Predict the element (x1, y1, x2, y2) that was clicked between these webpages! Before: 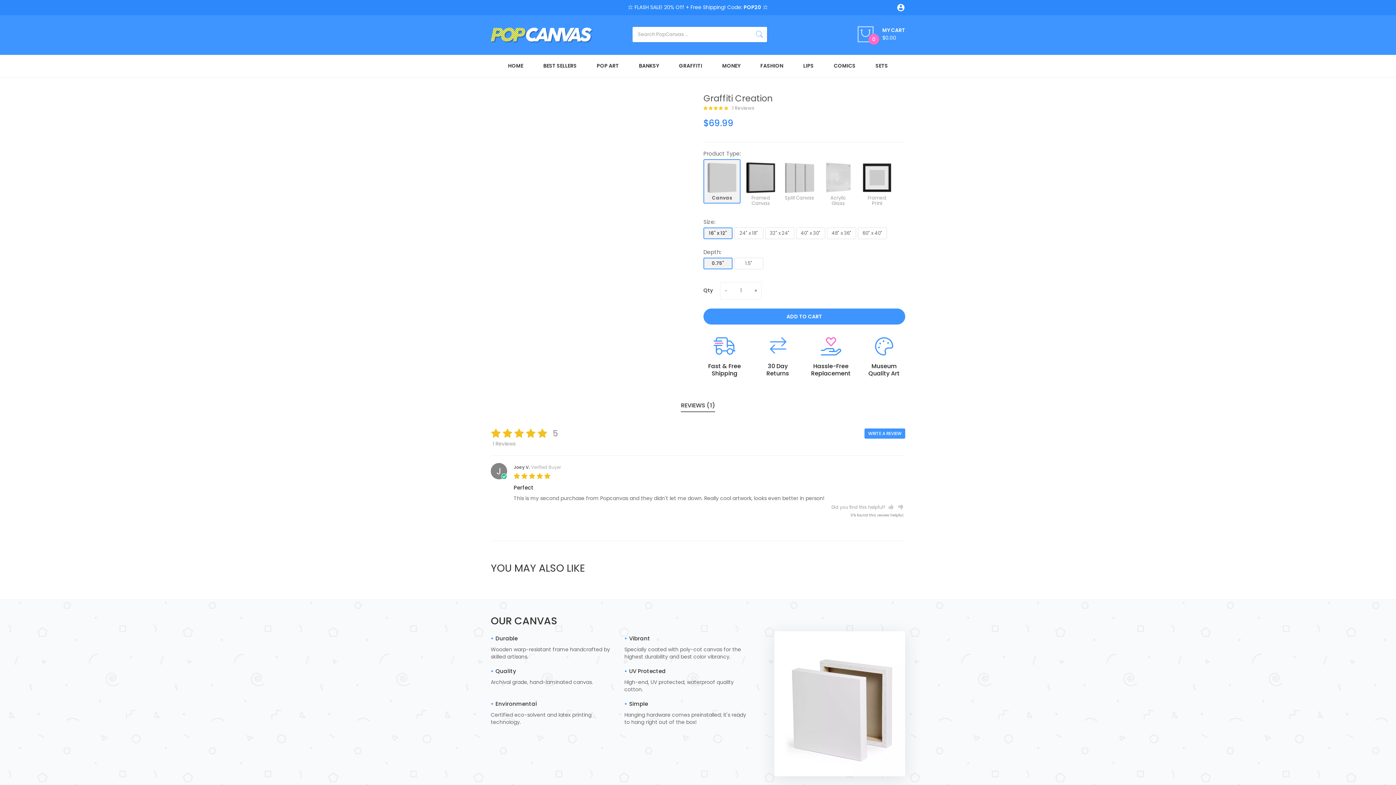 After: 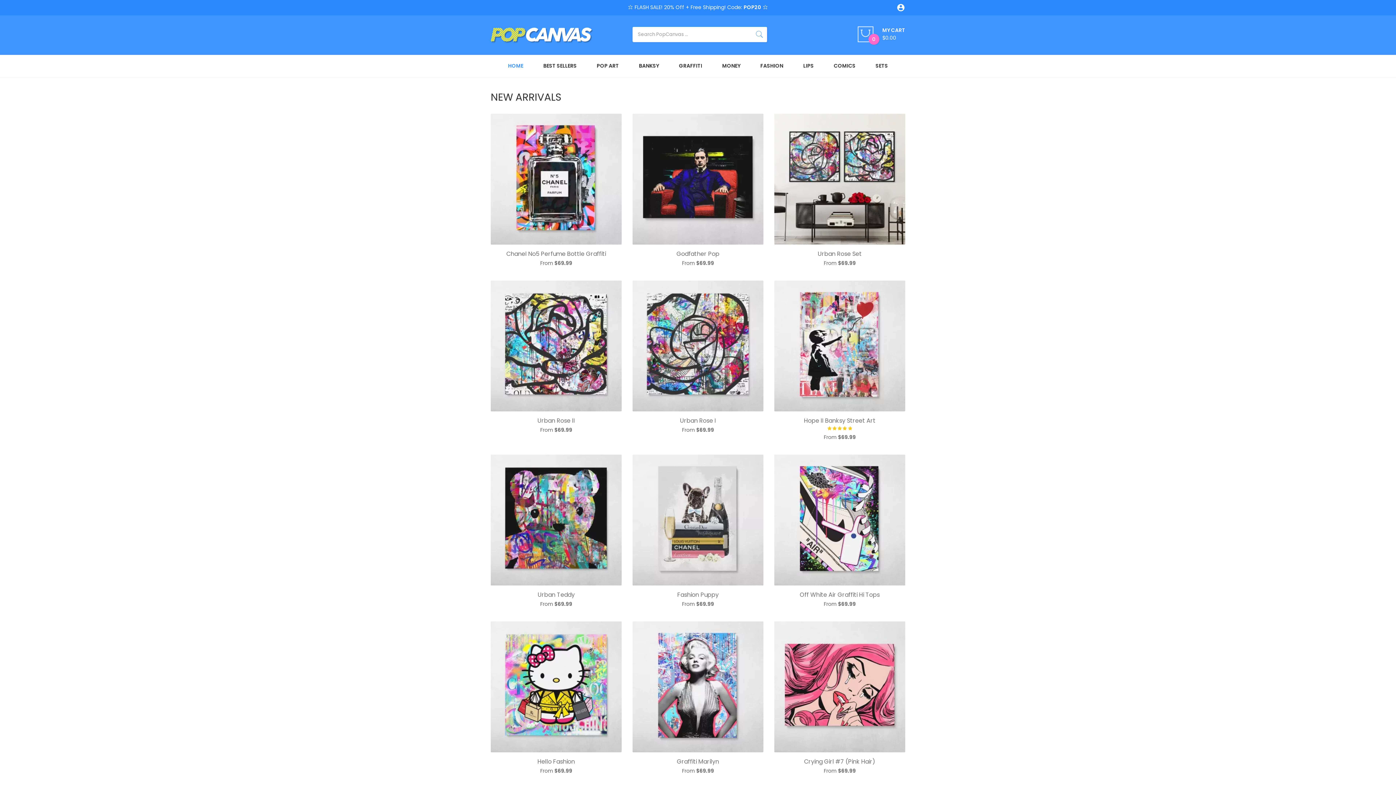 Action: bbox: (490, 27, 592, 42)